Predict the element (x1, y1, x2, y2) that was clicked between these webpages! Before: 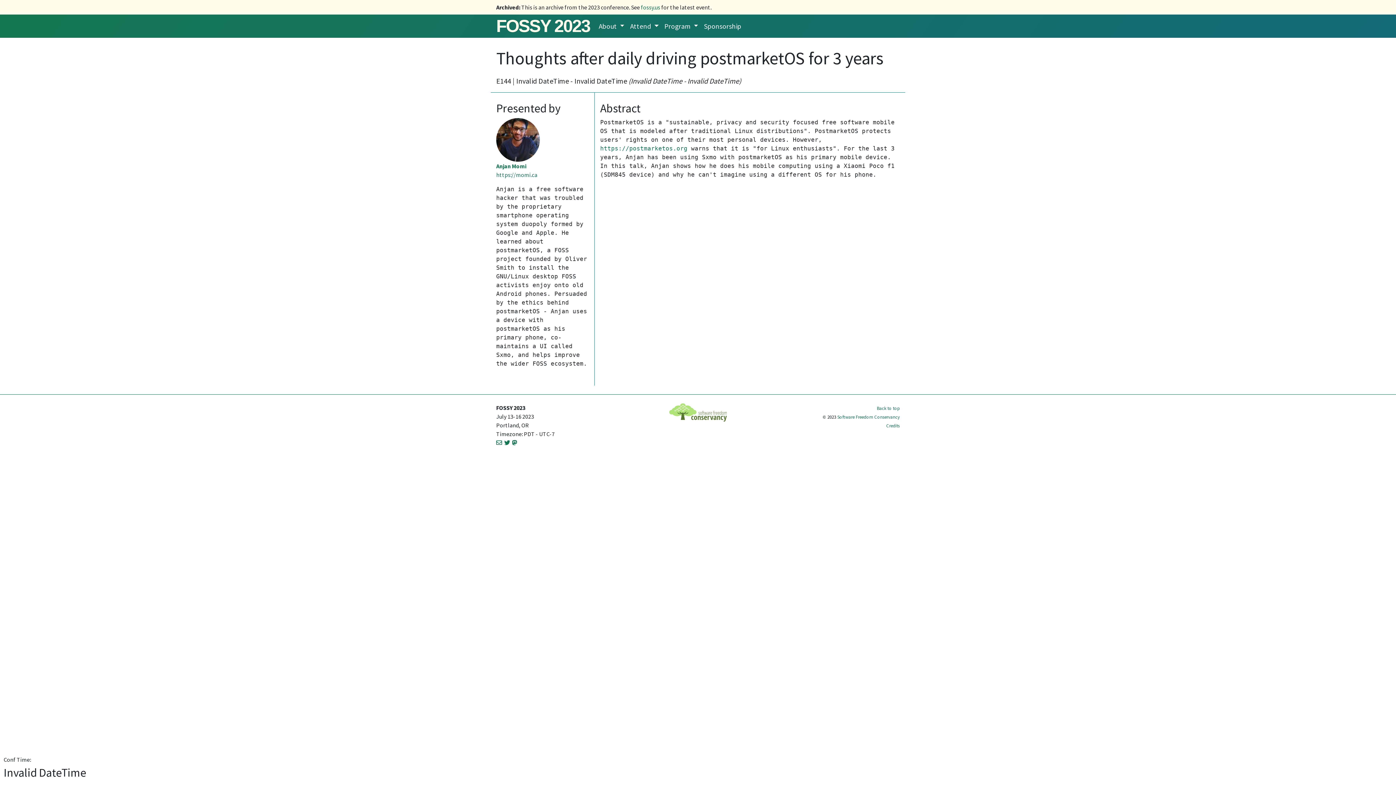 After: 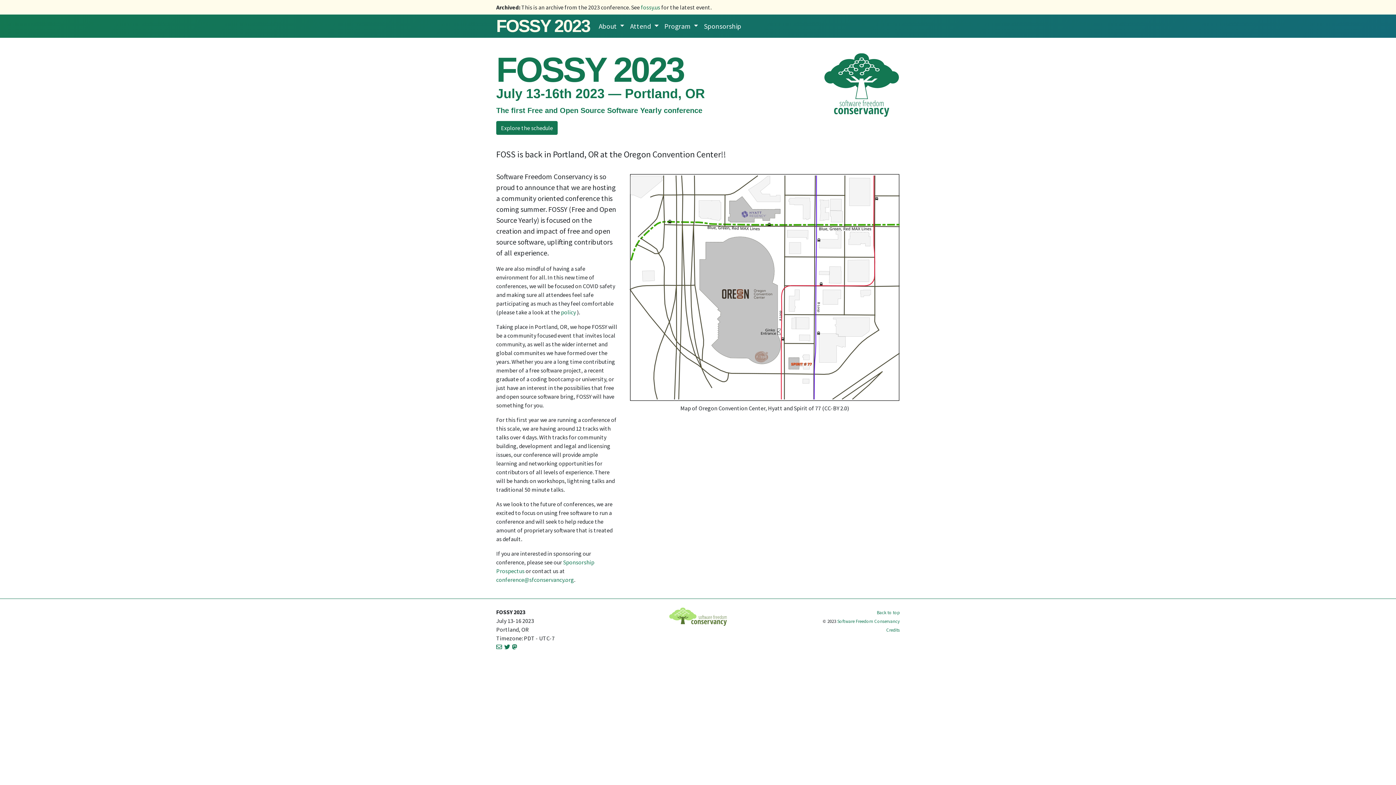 Action: label: FOSSY 2023 bbox: (496, 16, 590, 35)